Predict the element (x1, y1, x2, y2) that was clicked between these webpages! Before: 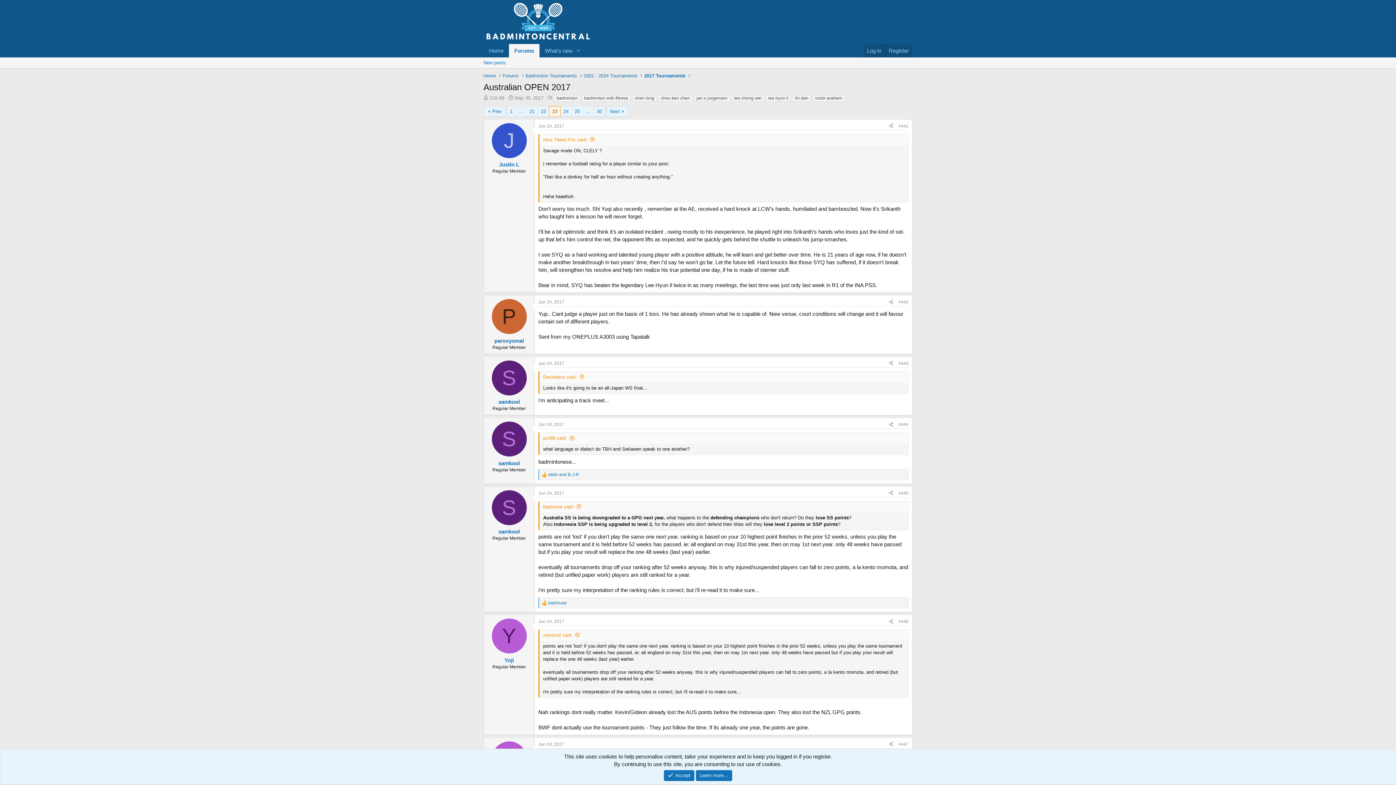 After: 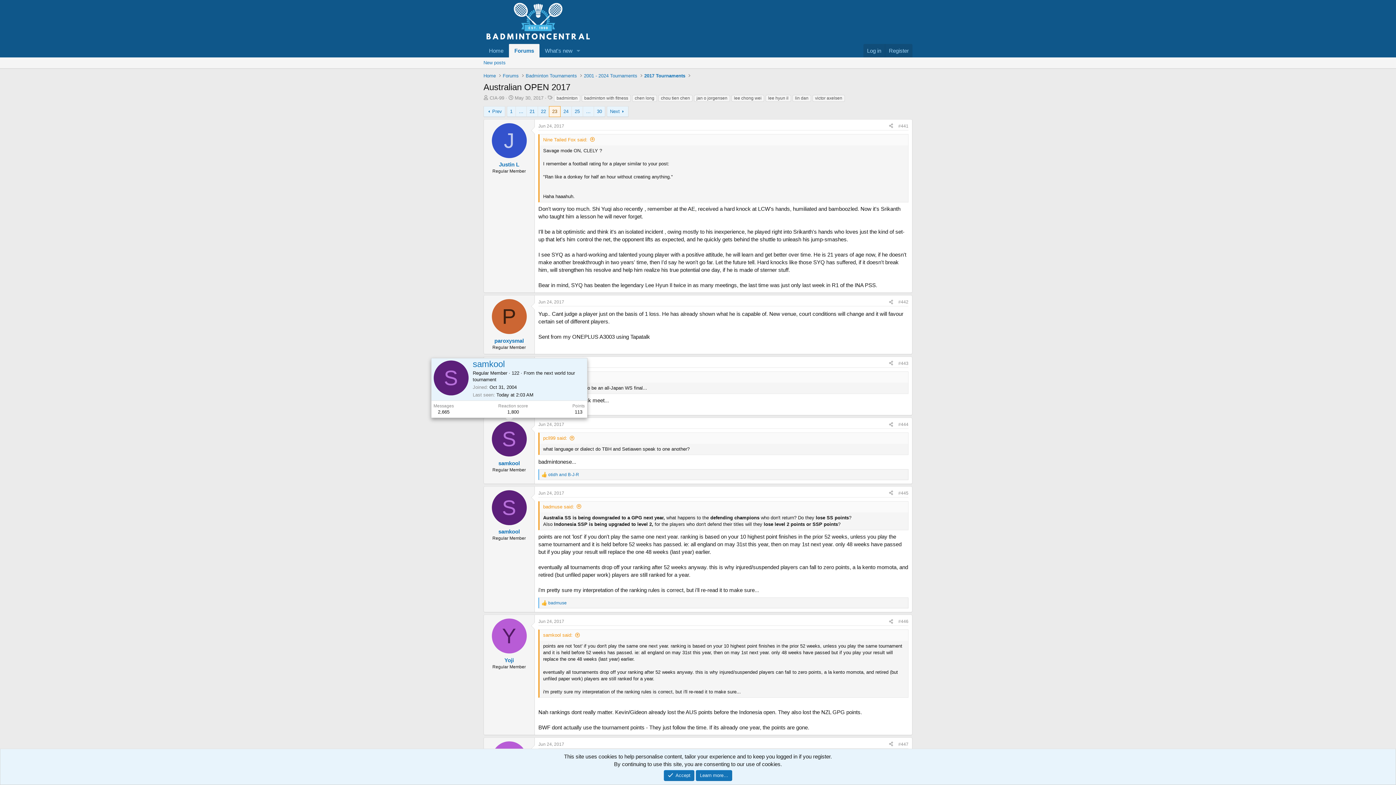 Action: label: S bbox: (491, 421, 526, 456)